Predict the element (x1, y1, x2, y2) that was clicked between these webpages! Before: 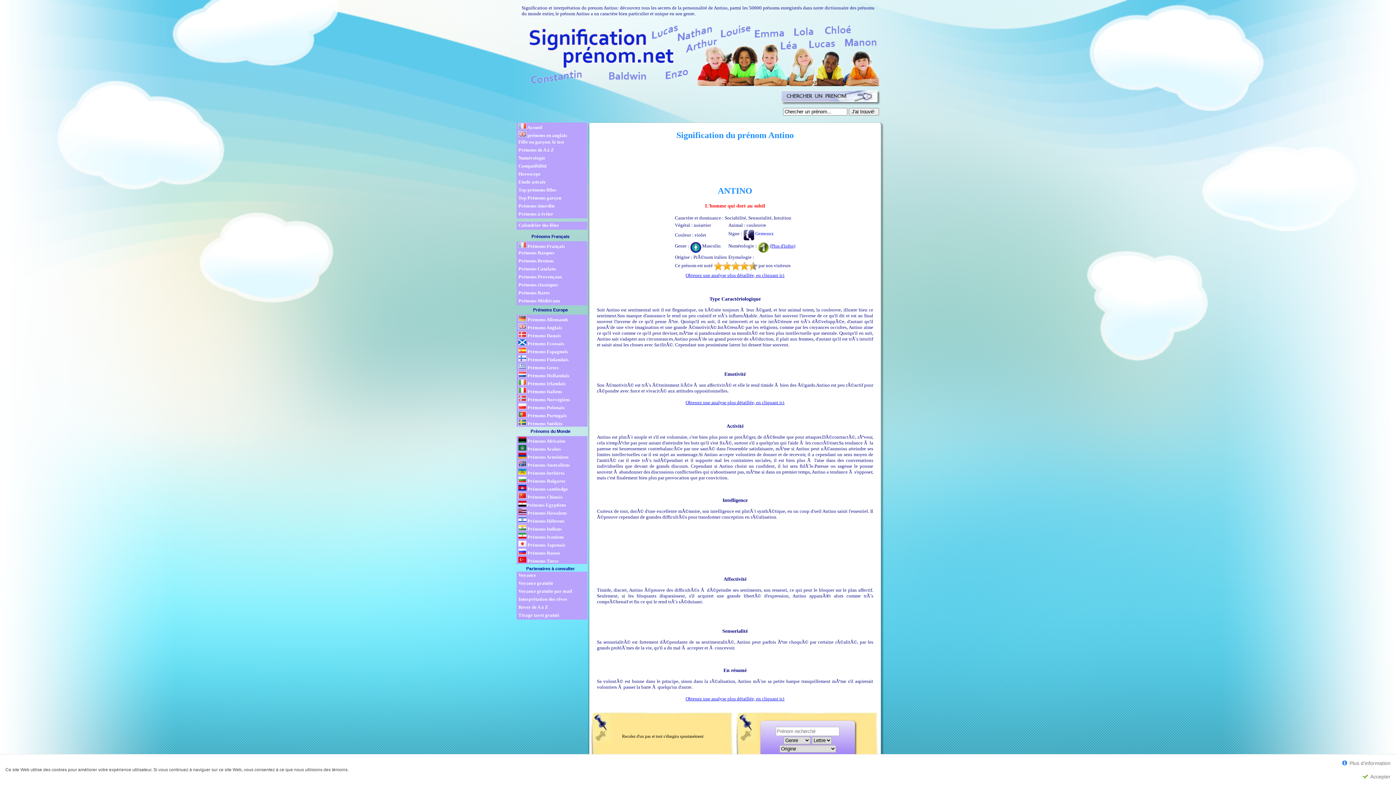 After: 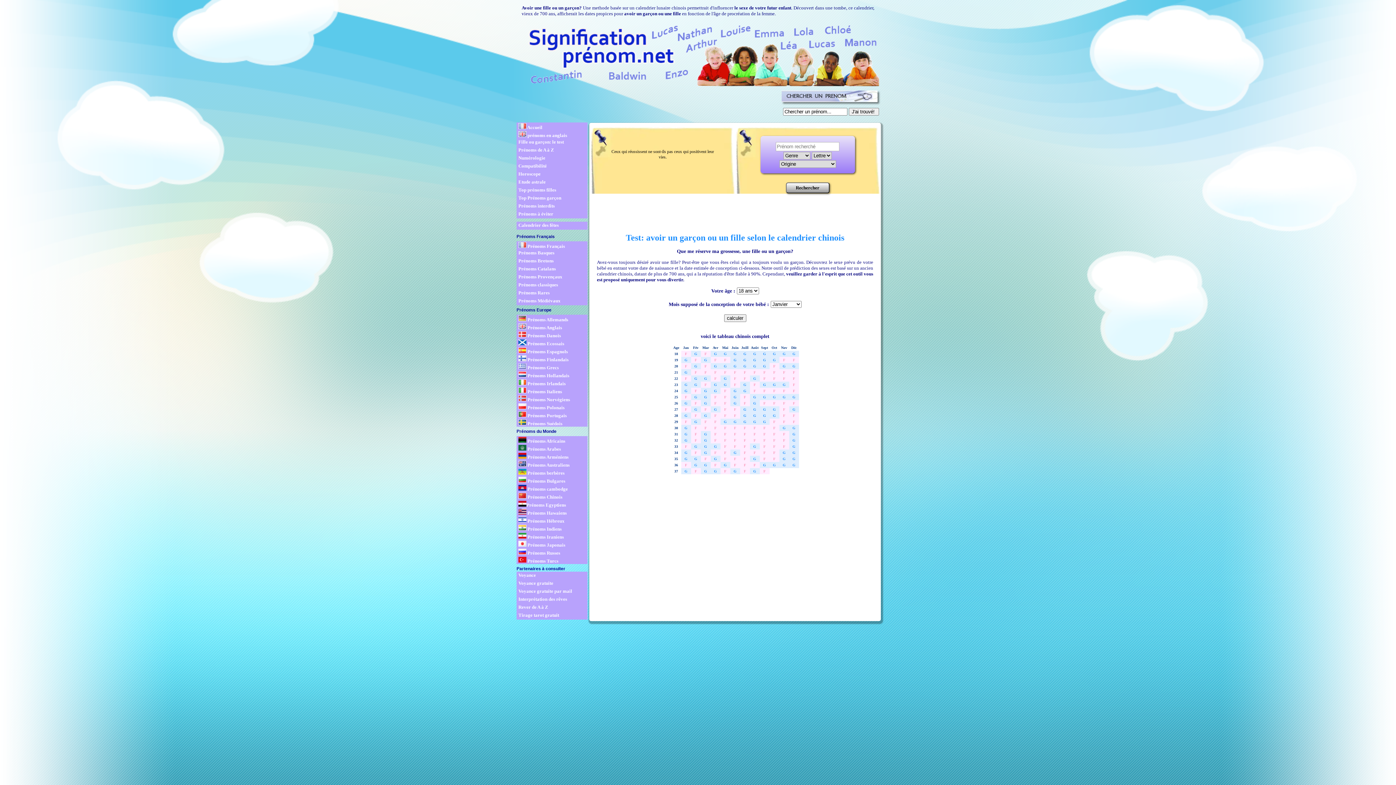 Action: bbox: (518, 139, 587, 145) label: Fille ou garçon: le test